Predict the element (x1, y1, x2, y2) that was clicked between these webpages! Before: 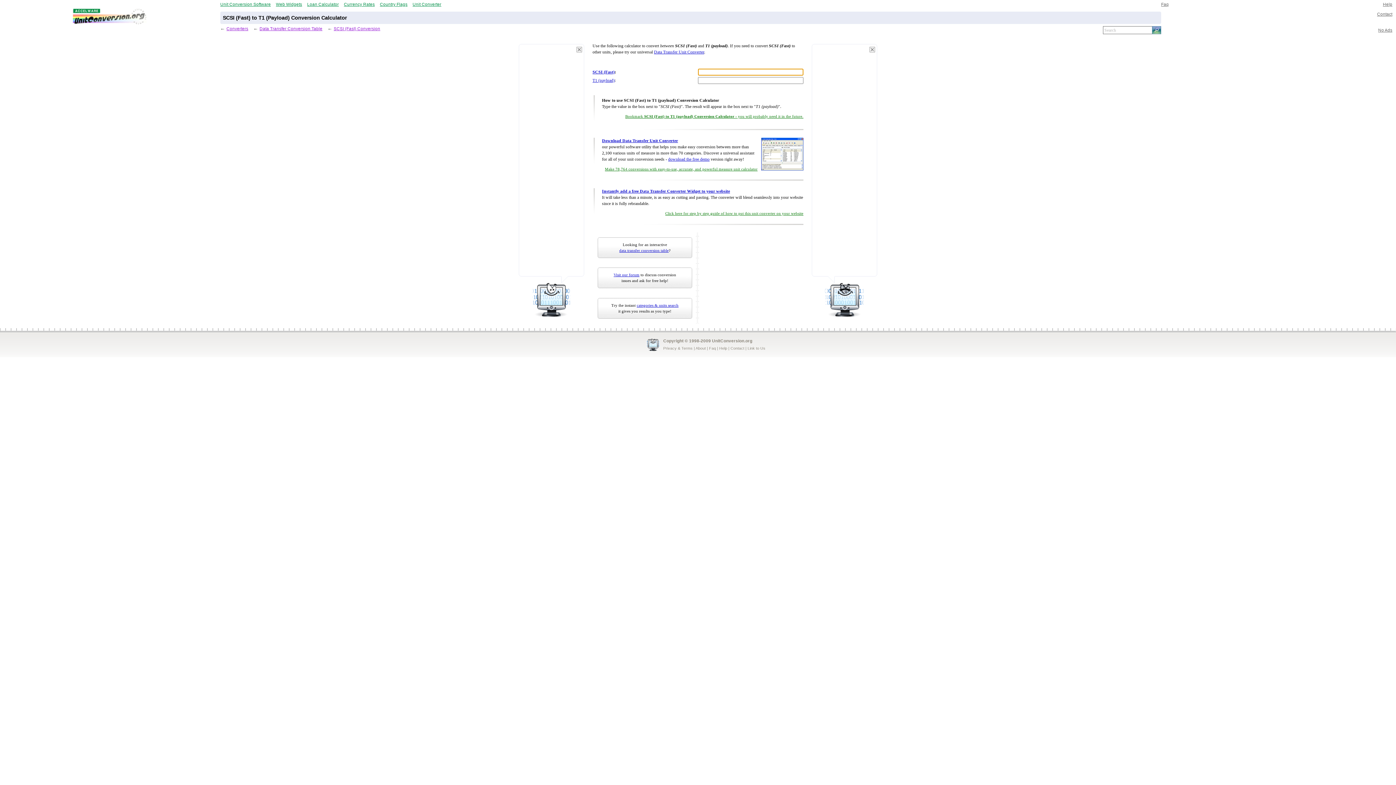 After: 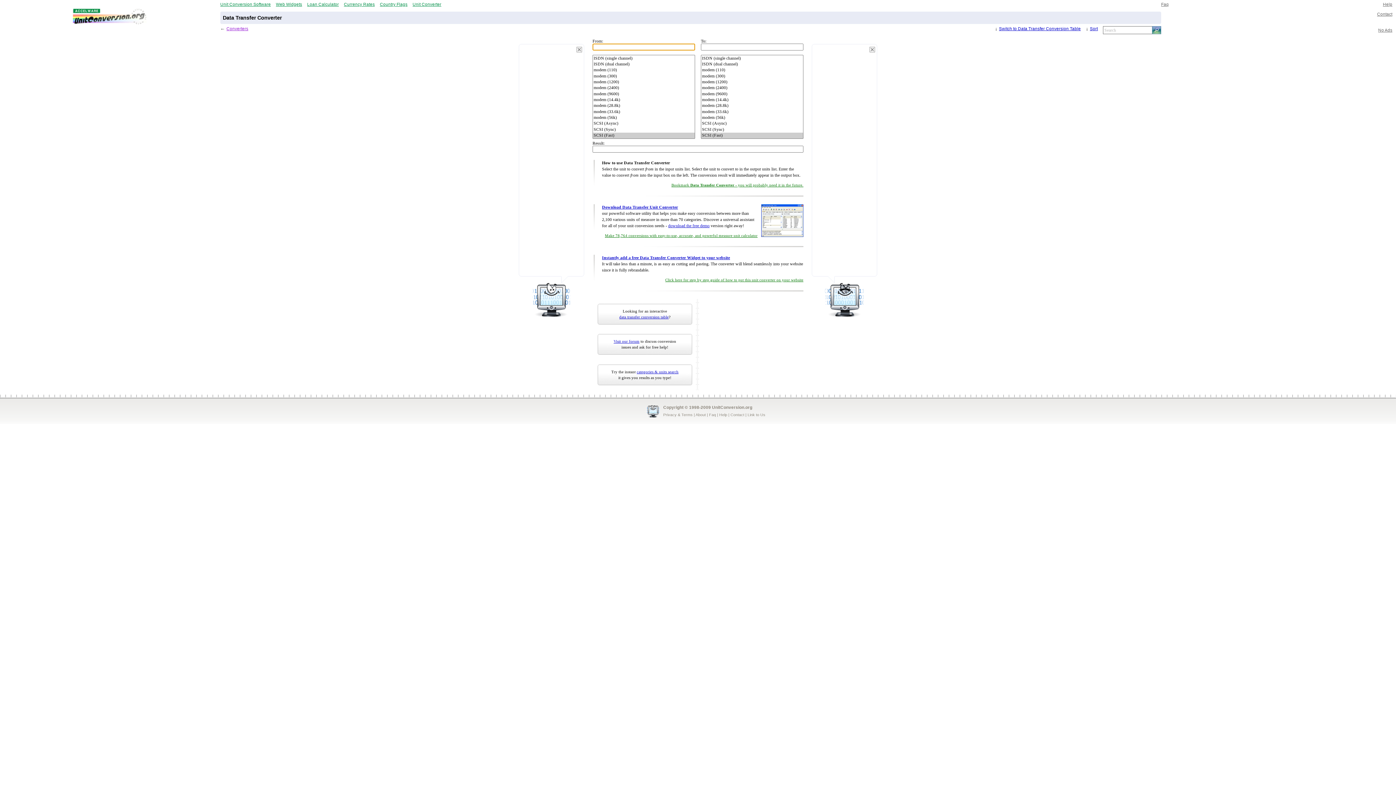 Action: label: Data Transfer Unit Converter bbox: (654, 49, 704, 54)